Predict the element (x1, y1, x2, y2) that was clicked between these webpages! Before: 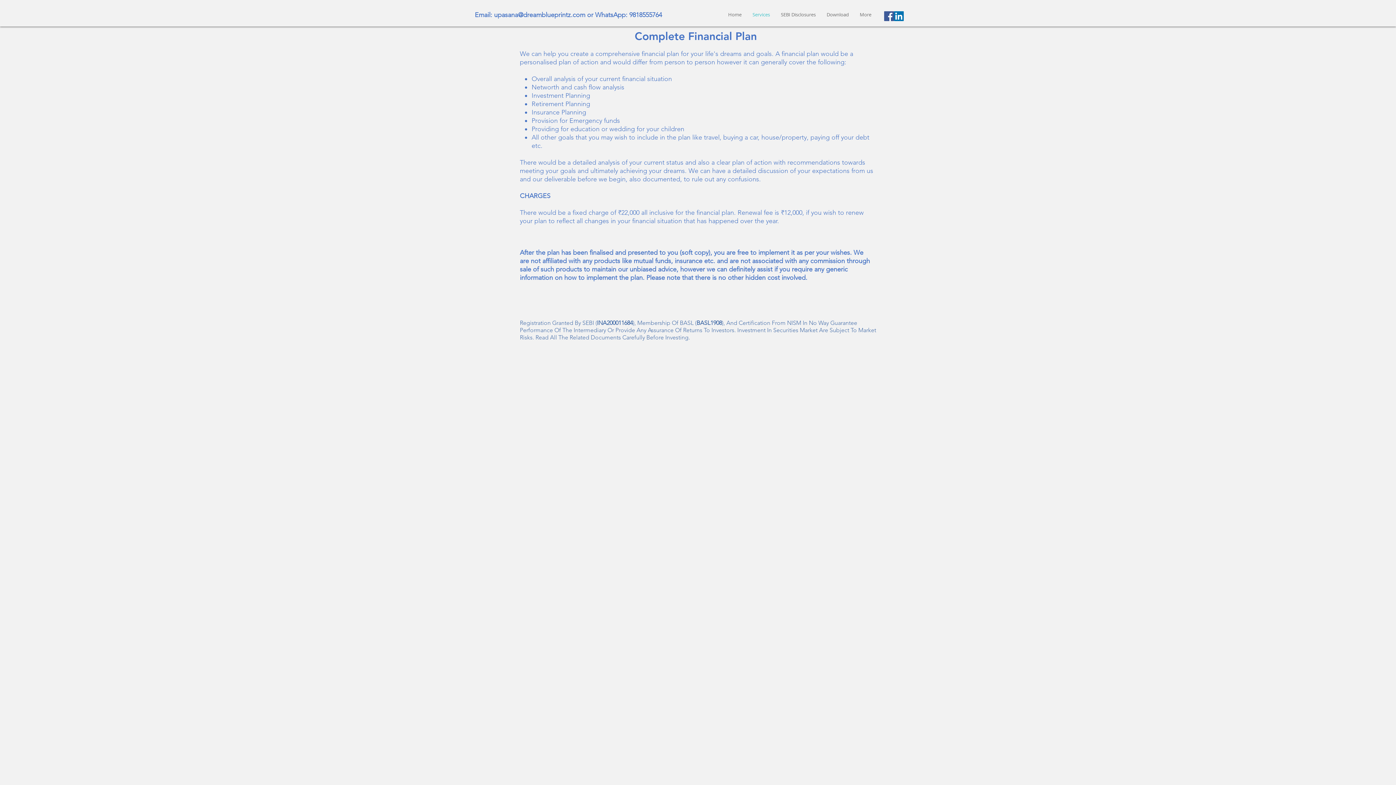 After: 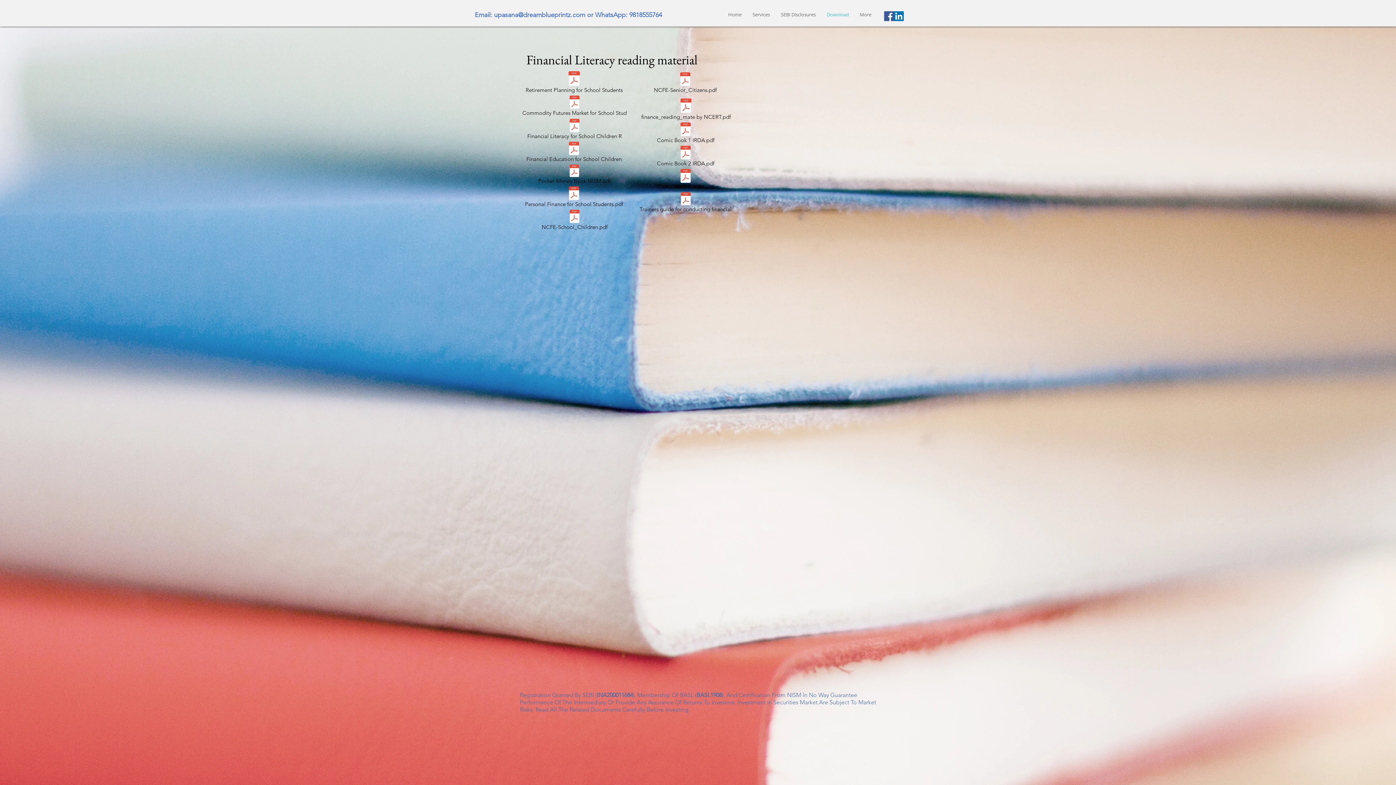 Action: label: Download bbox: (821, 8, 854, 21)